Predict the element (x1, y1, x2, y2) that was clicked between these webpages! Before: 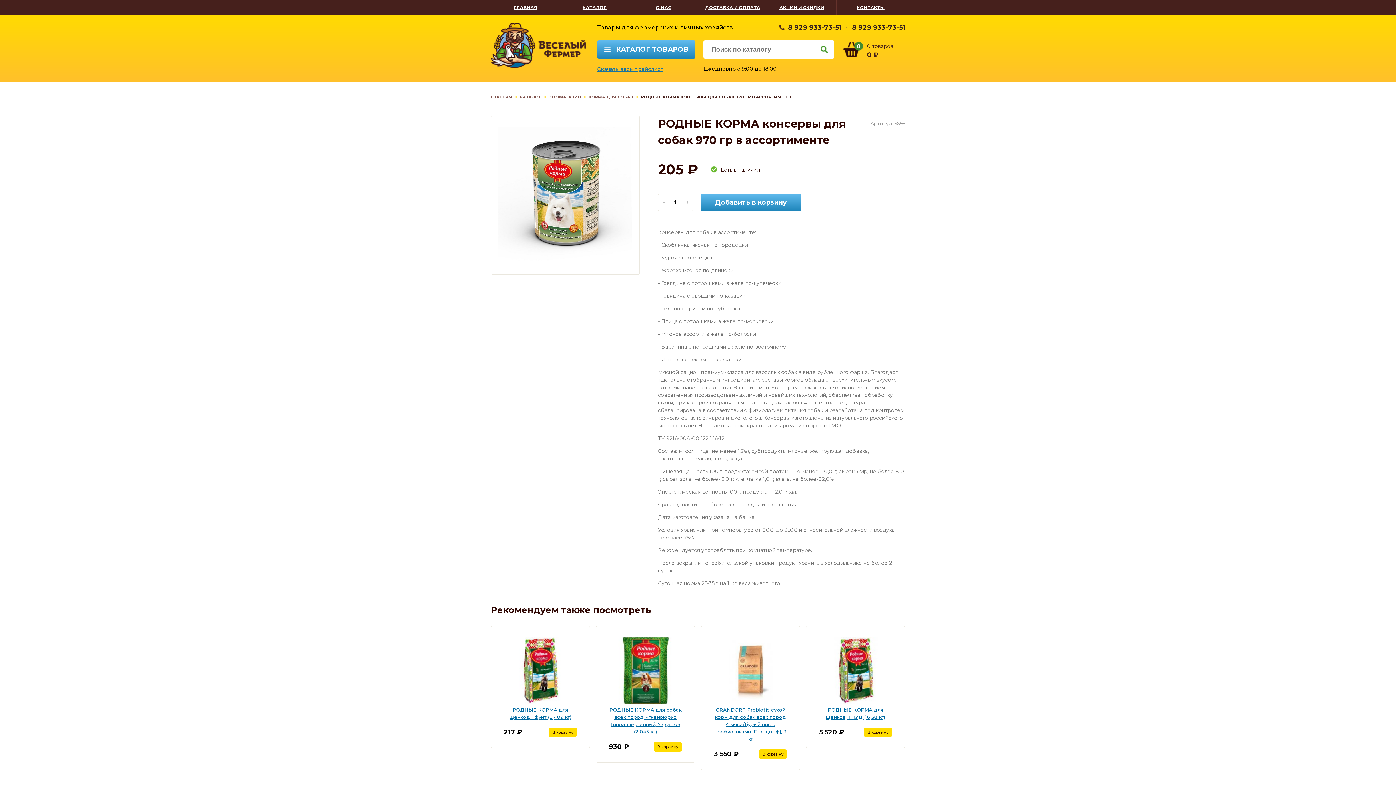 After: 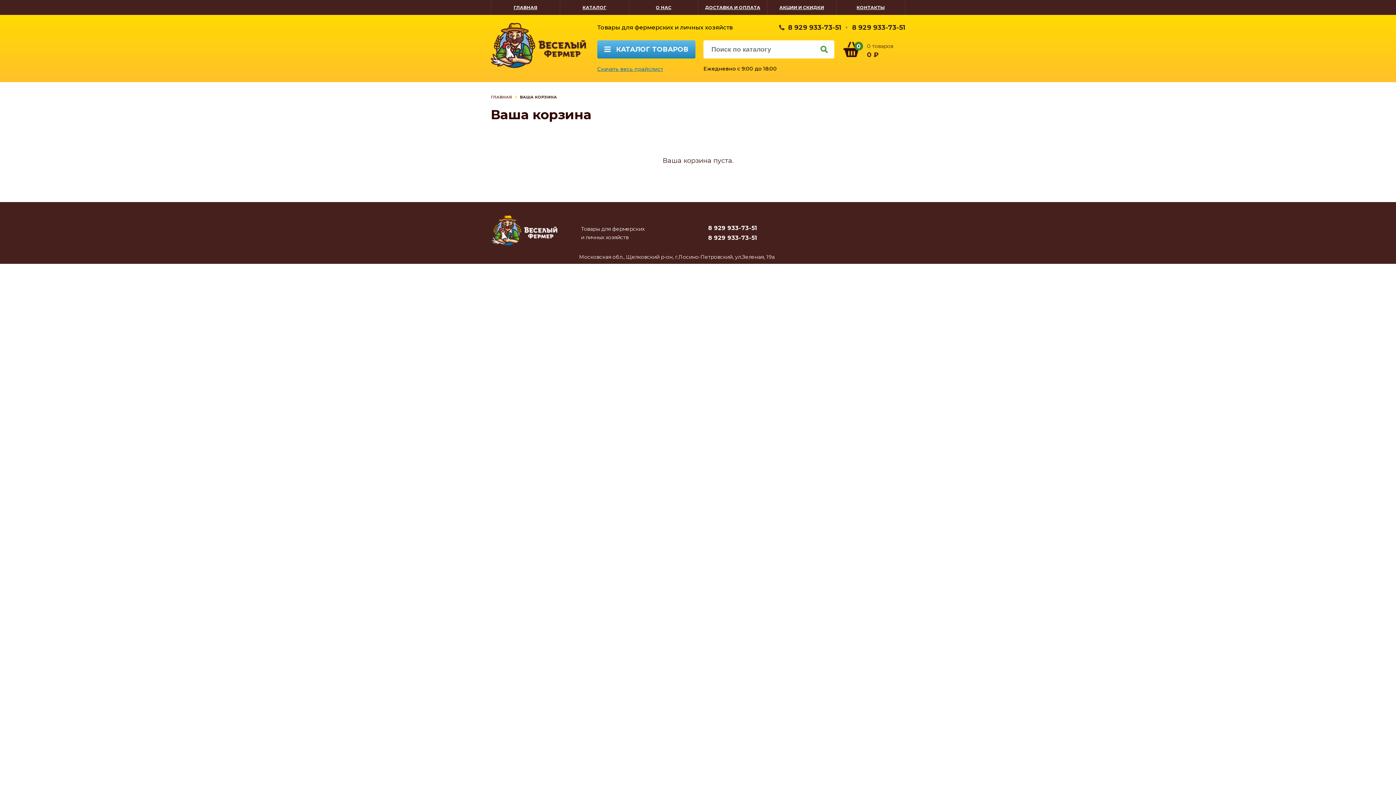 Action: label: 0 товаров
0 ₽
0 bbox: (843, 40, 893, 58)